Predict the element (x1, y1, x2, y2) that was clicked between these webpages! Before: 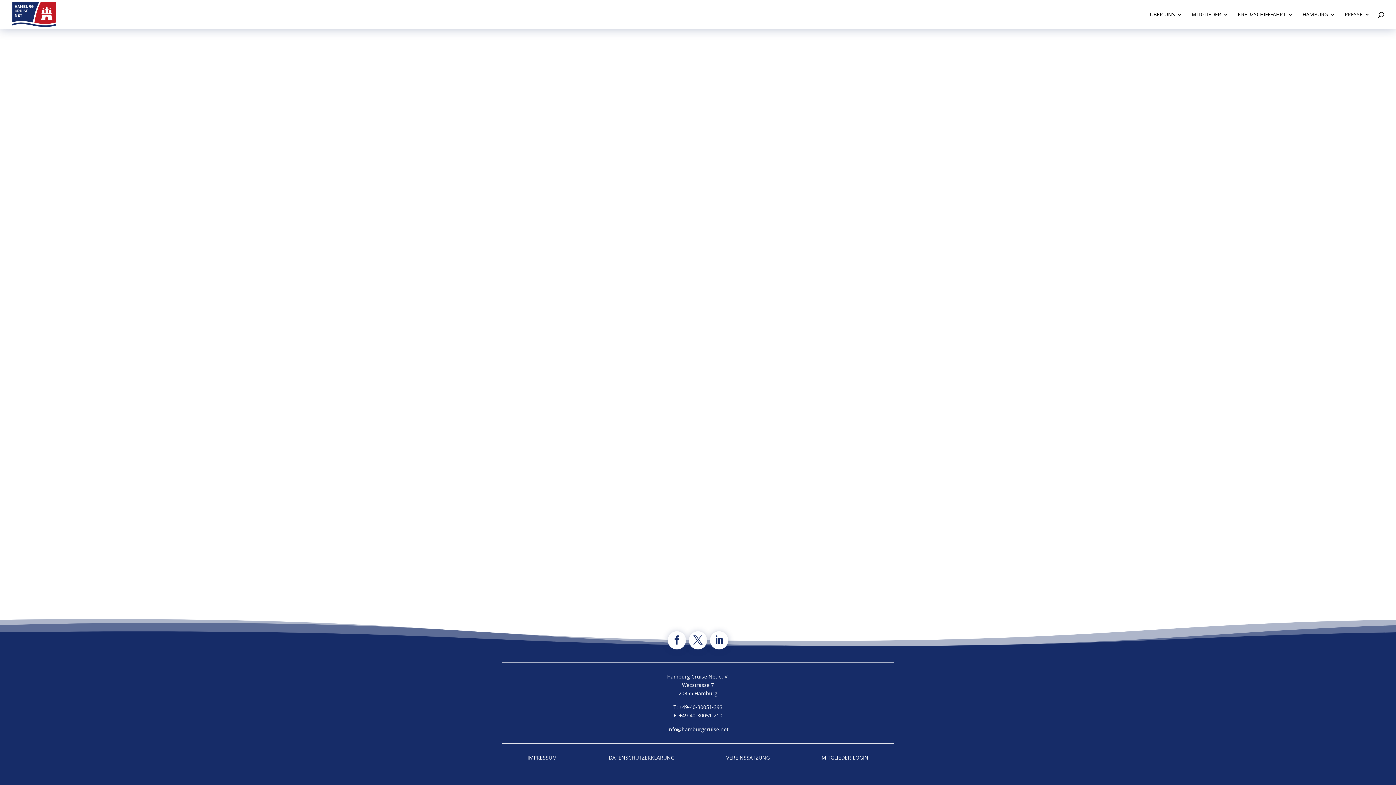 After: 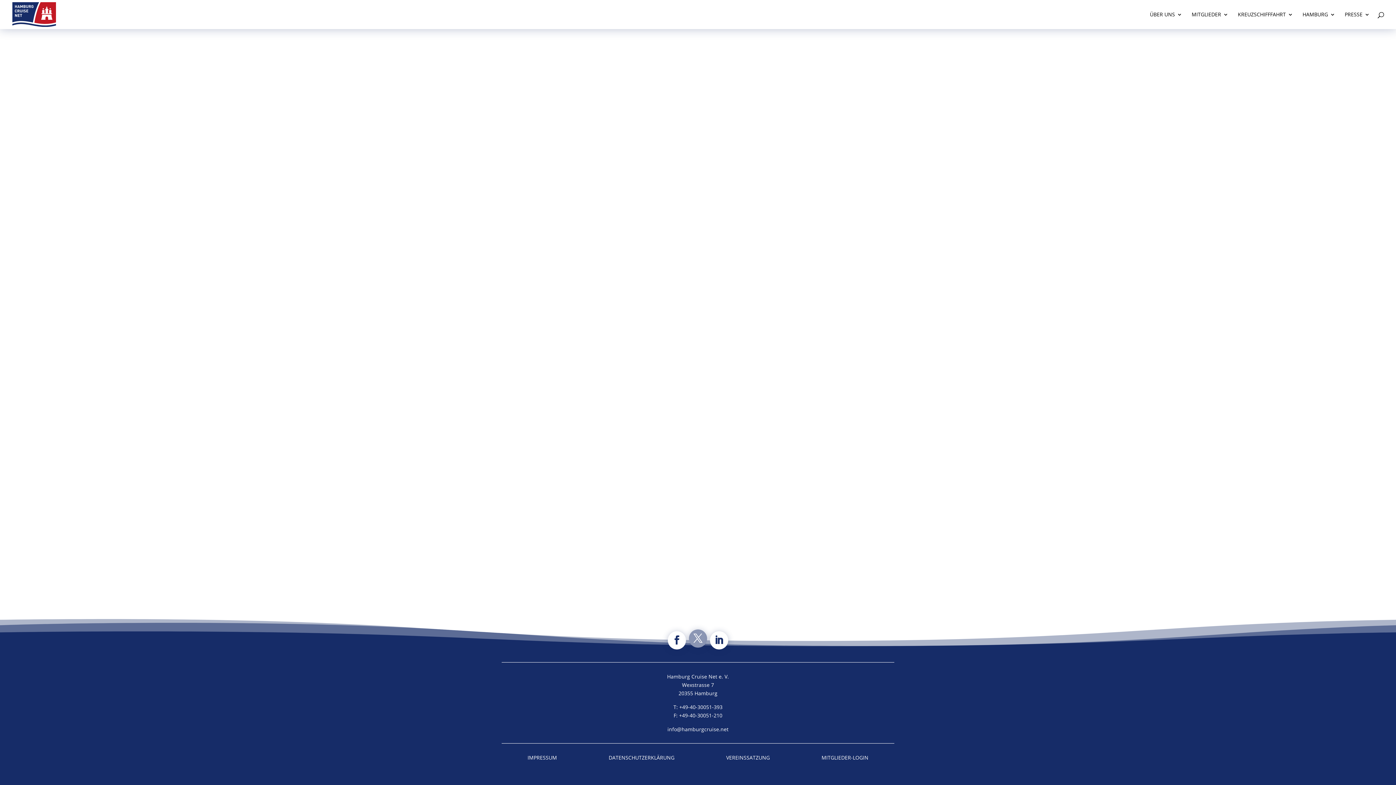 Action: bbox: (689, 631, 707, 649)